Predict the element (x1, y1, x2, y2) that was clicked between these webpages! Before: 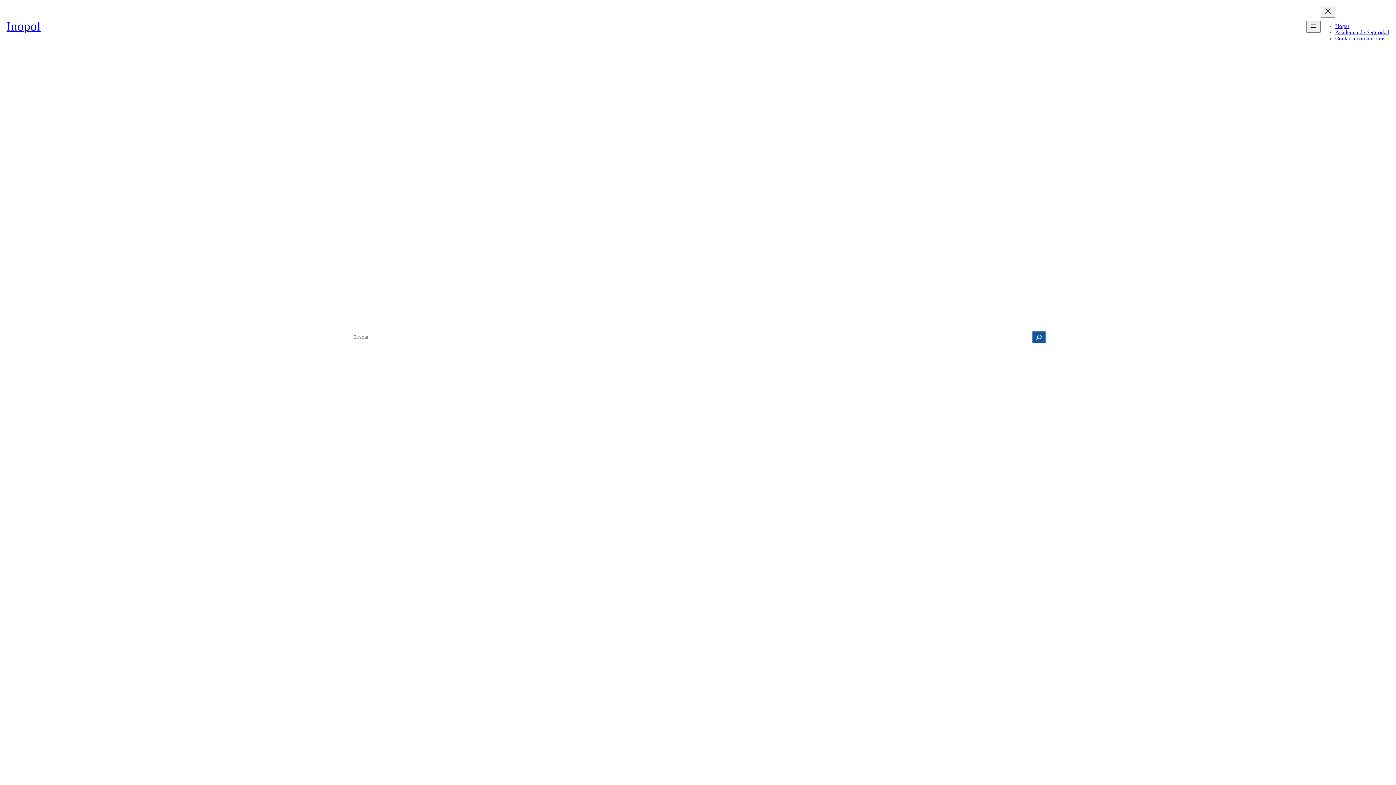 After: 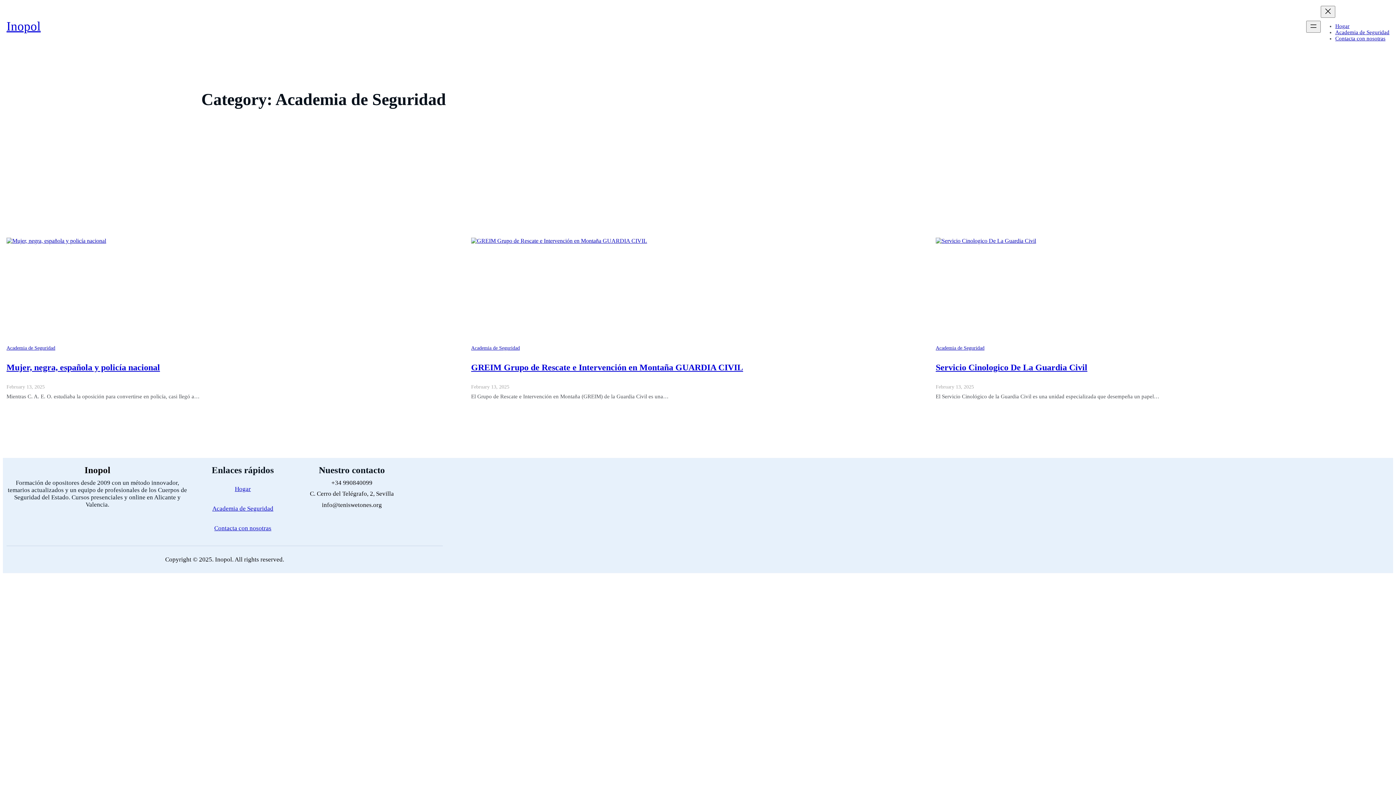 Action: label: Academia de Seguridad bbox: (1335, 29, 1389, 35)